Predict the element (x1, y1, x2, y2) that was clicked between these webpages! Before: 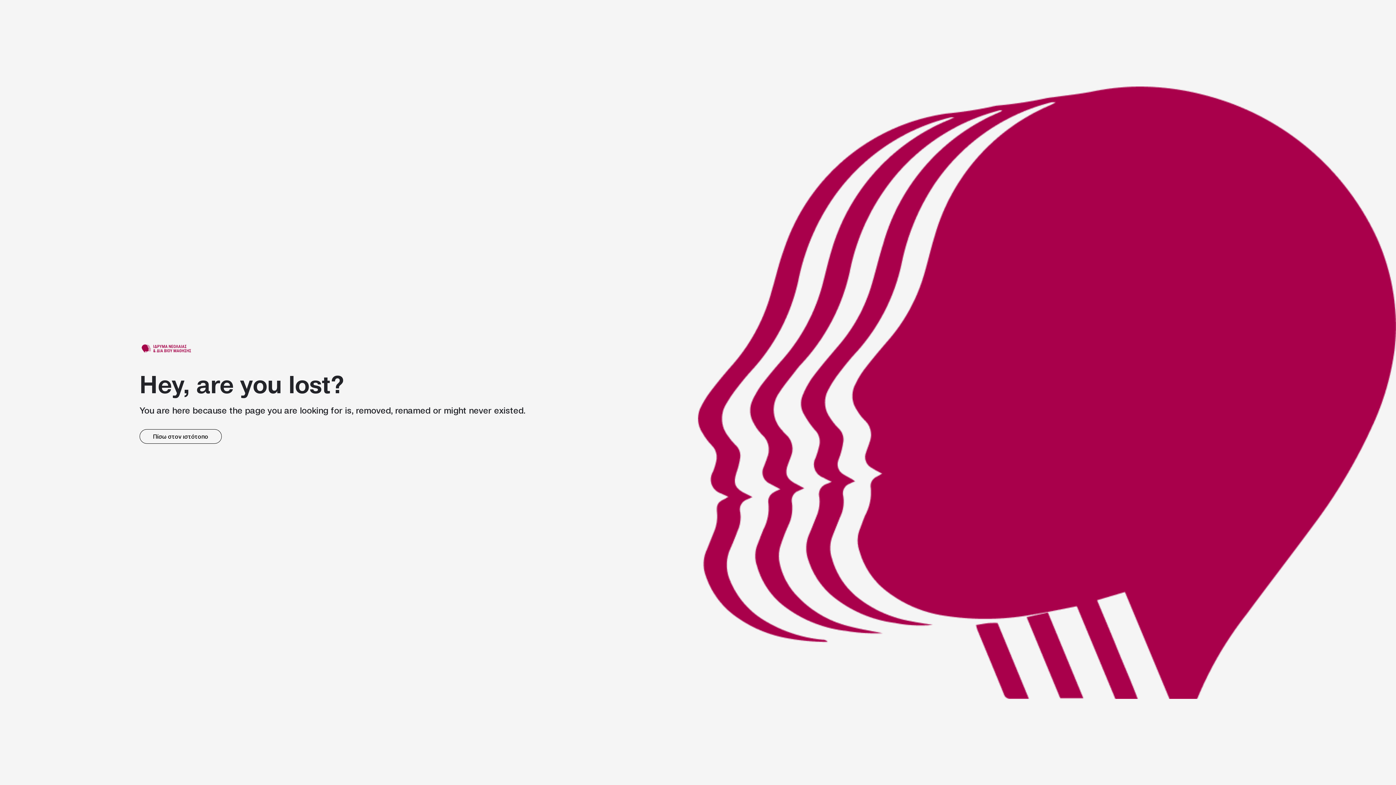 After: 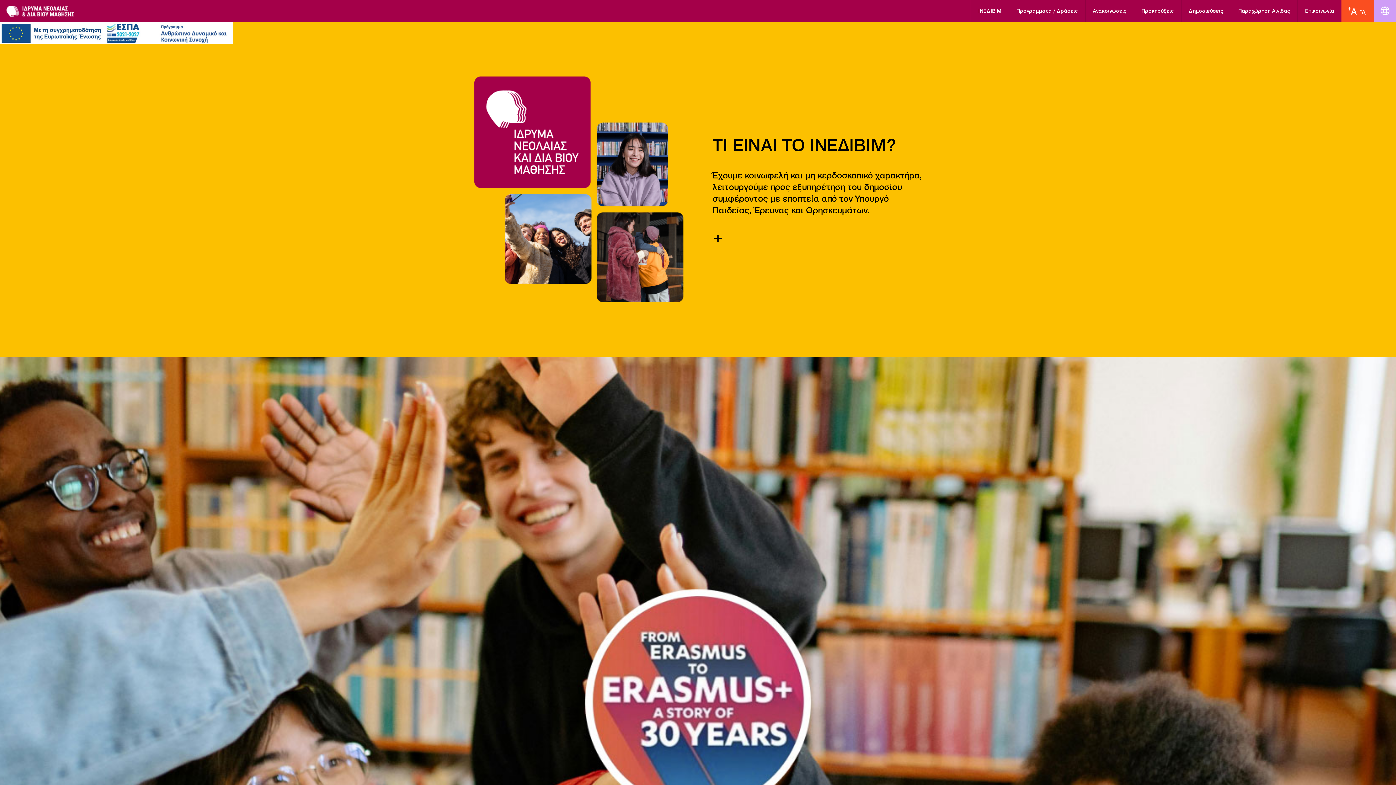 Action: bbox: (139, 429, 221, 443) label: link